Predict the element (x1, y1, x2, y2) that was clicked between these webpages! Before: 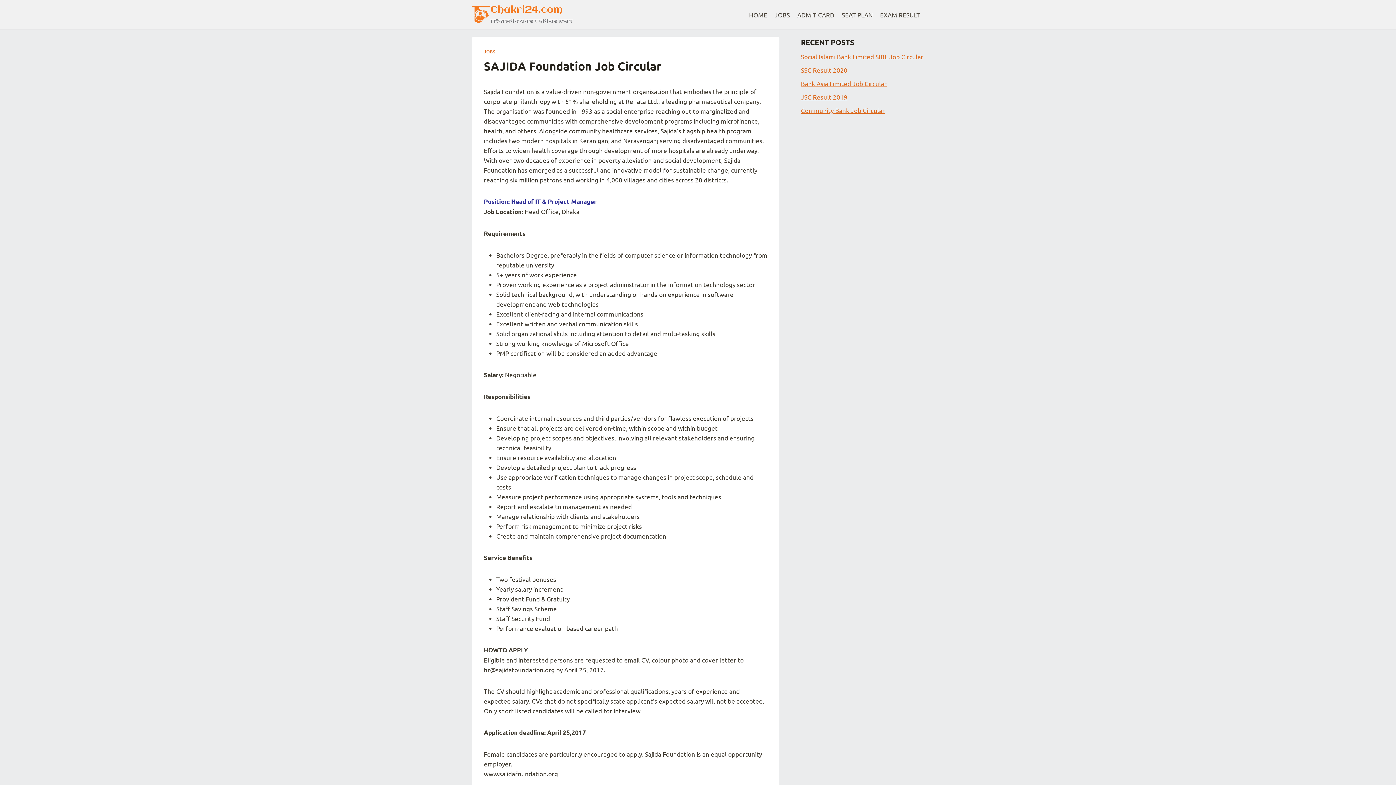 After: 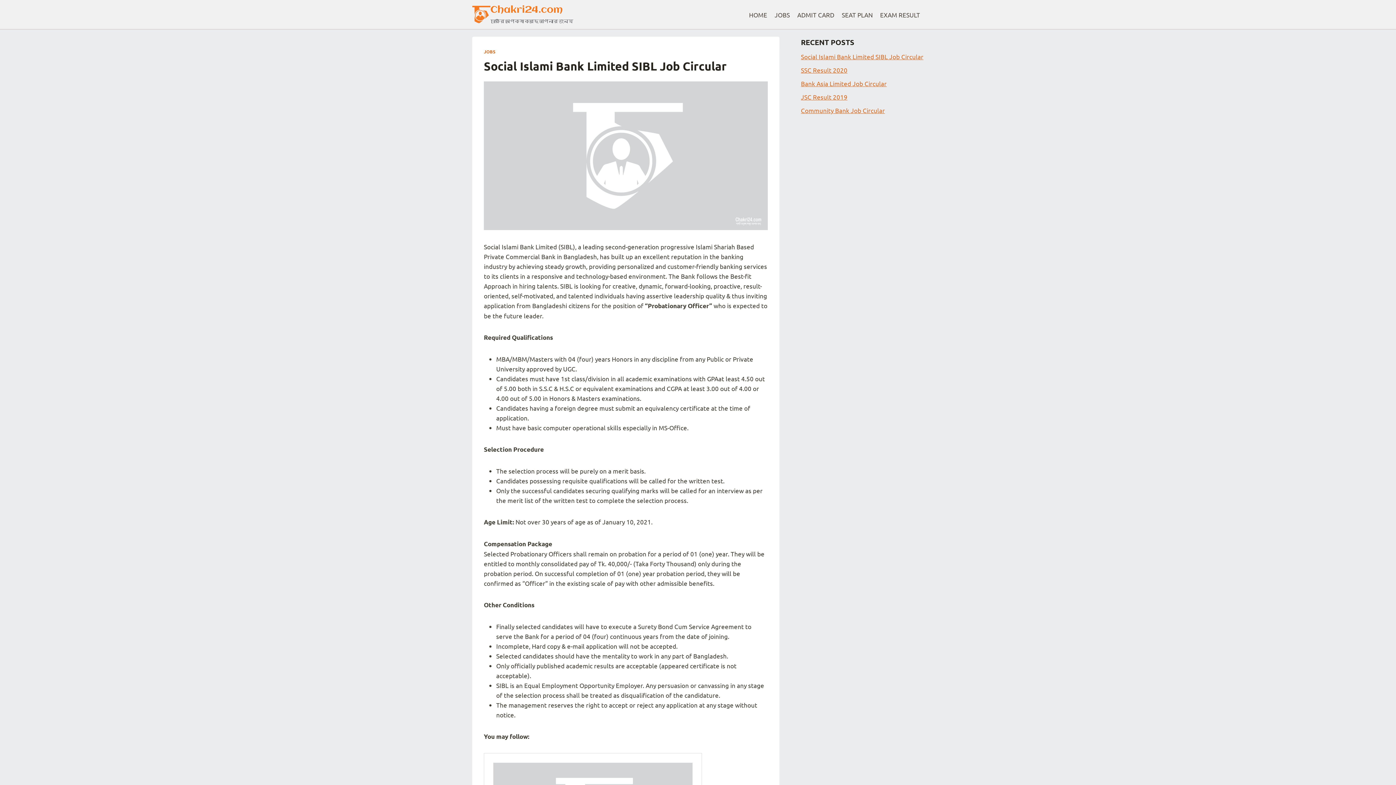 Action: label: Social Islami Bank Limited SIBL Job Circular bbox: (801, 52, 923, 60)